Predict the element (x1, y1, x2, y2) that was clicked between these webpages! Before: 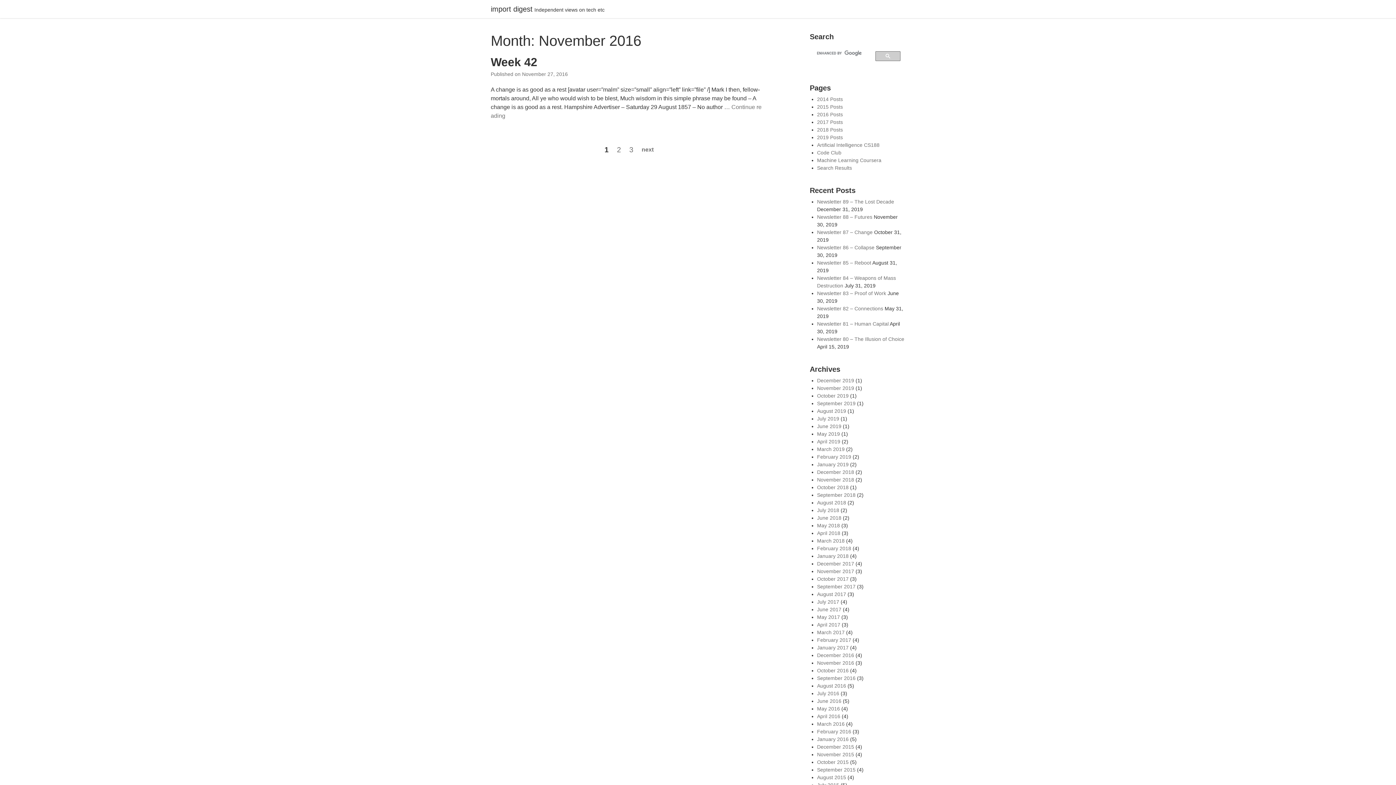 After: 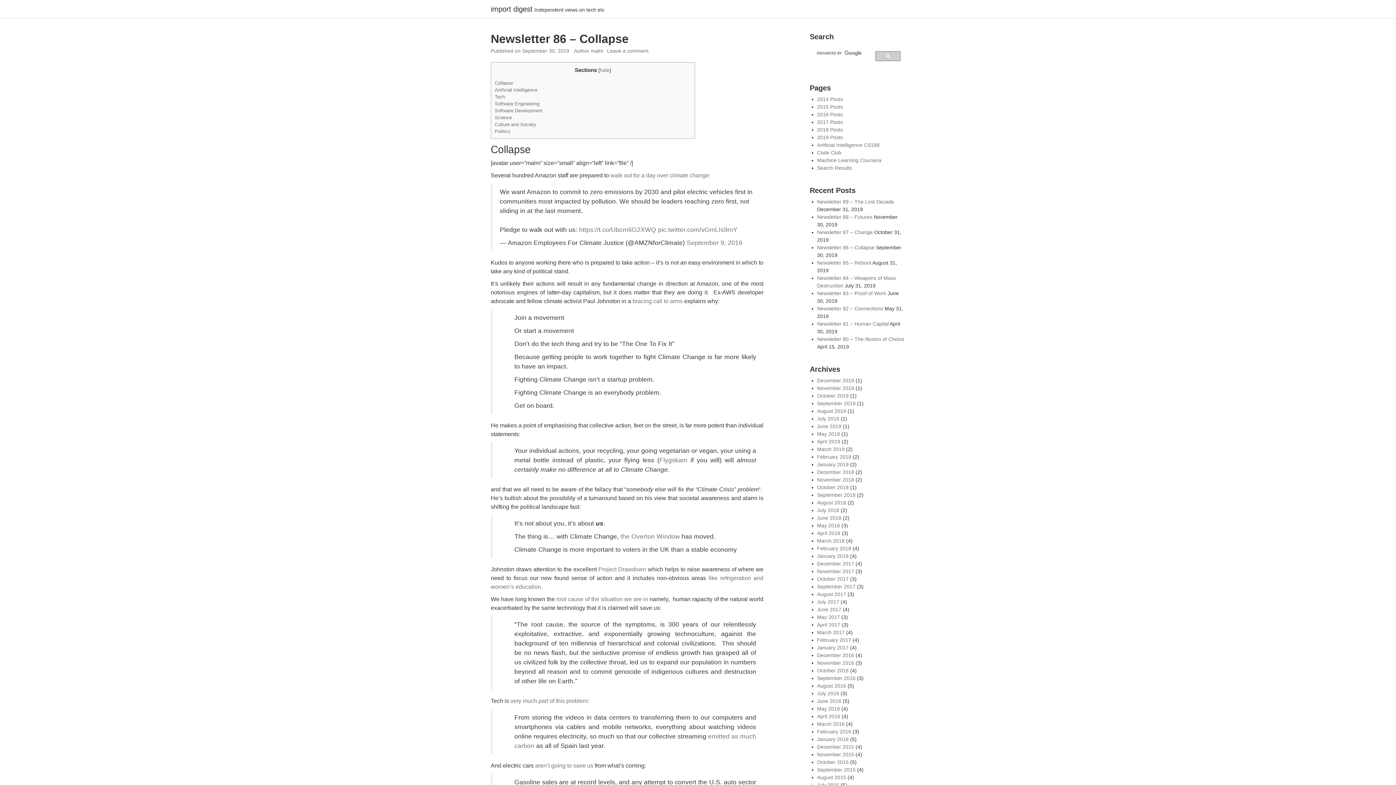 Action: label: Newsletter 86 – Collapse bbox: (817, 244, 874, 250)